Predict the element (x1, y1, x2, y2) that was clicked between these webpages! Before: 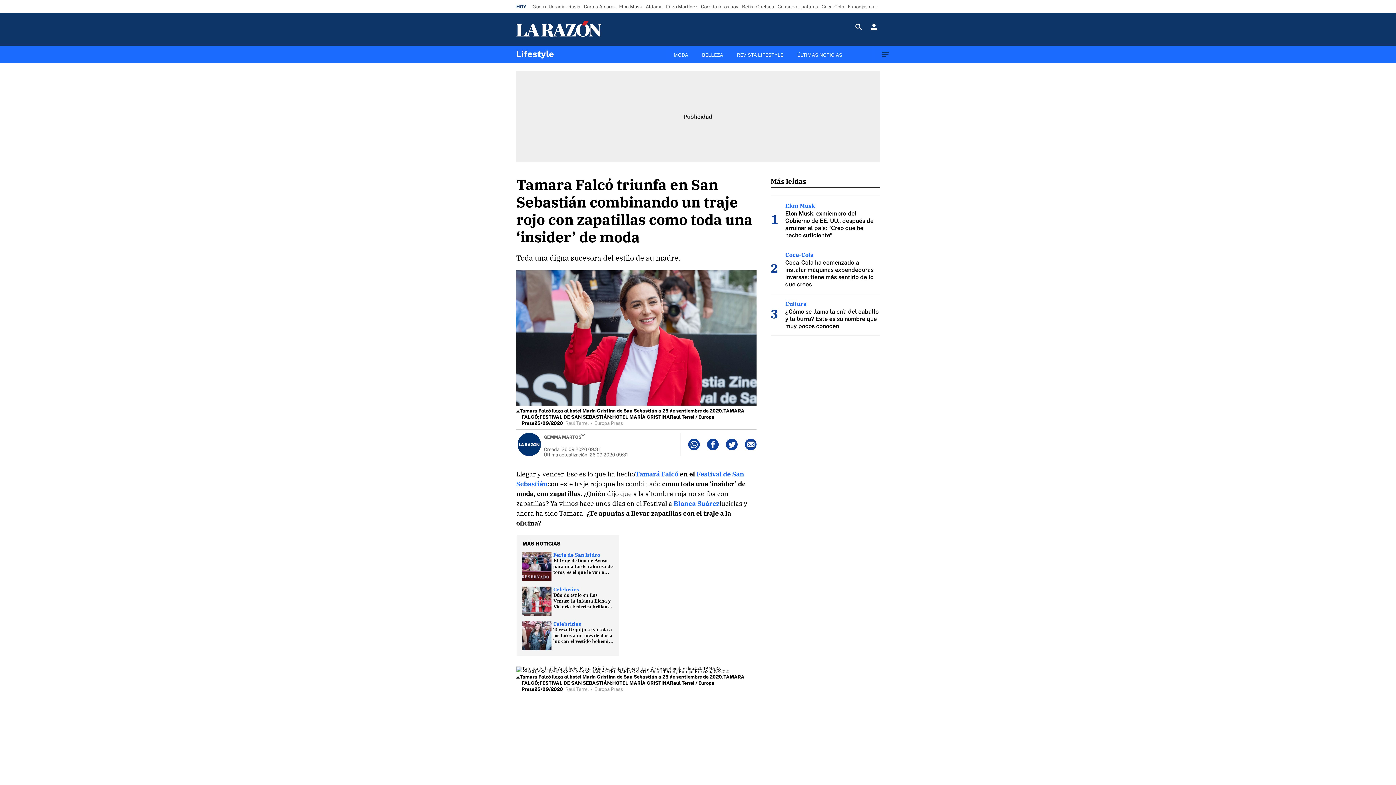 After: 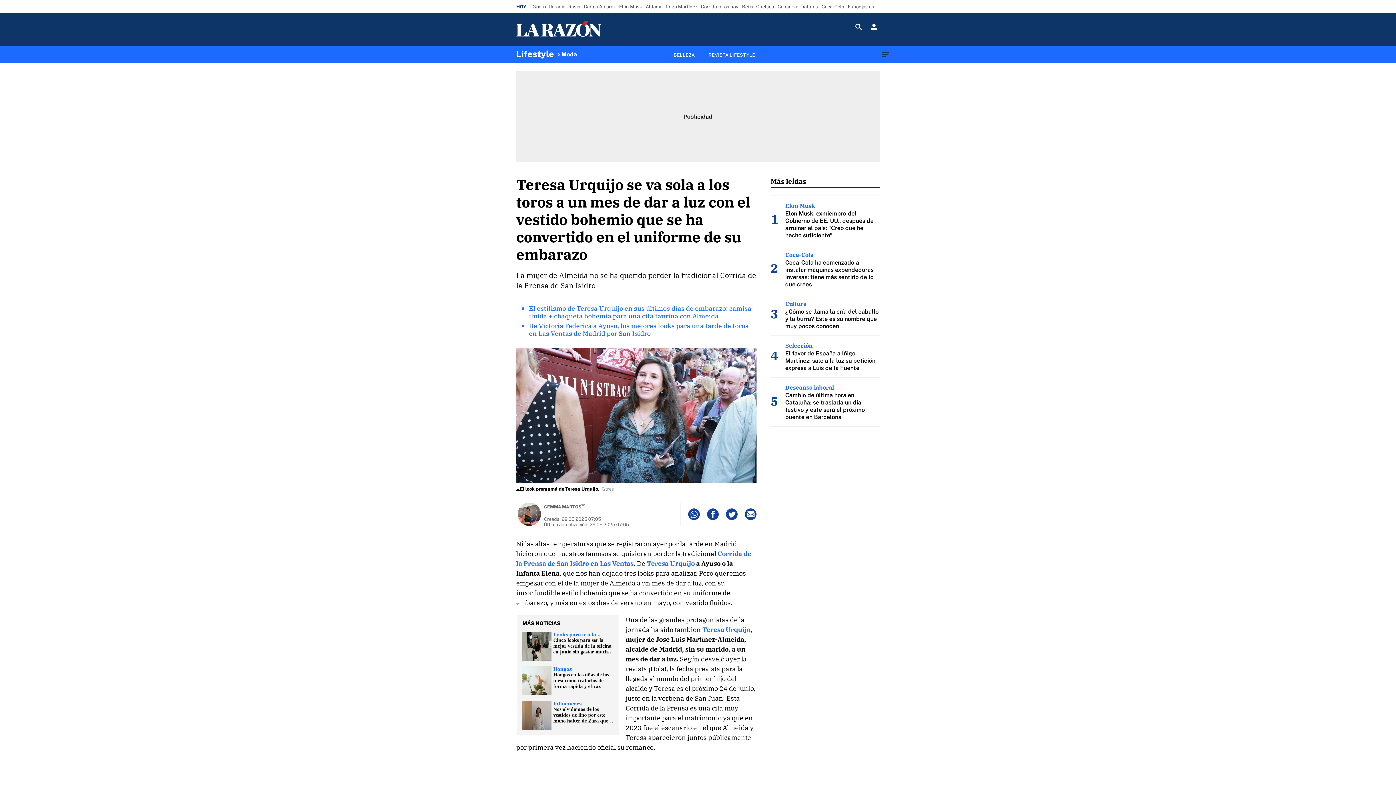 Action: label: Celebrities
Teresa Urquijo se va sola a los toros a un mes de dar a luz con el vestido bohemio que se ha convertido en el uniforme de su embarazo bbox: (522, 621, 613, 650)